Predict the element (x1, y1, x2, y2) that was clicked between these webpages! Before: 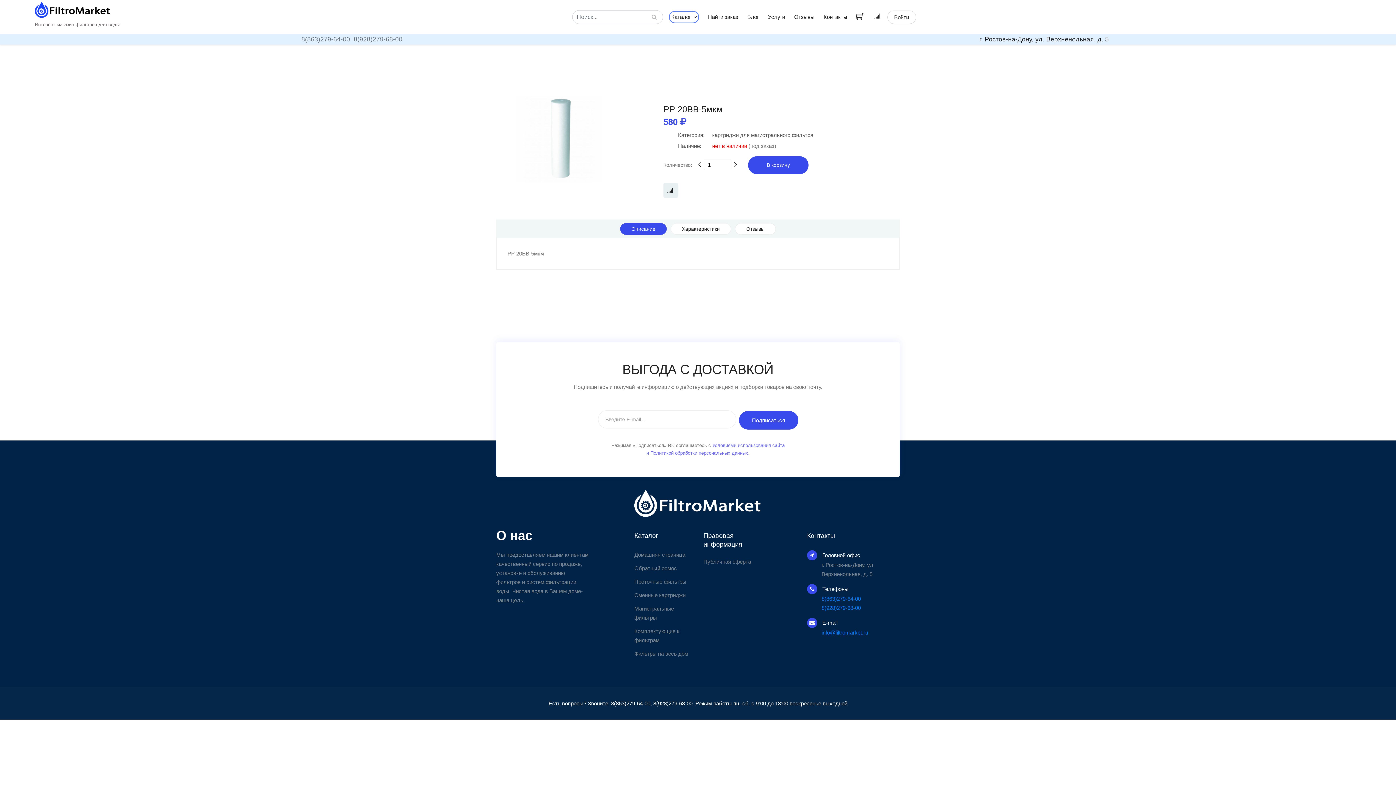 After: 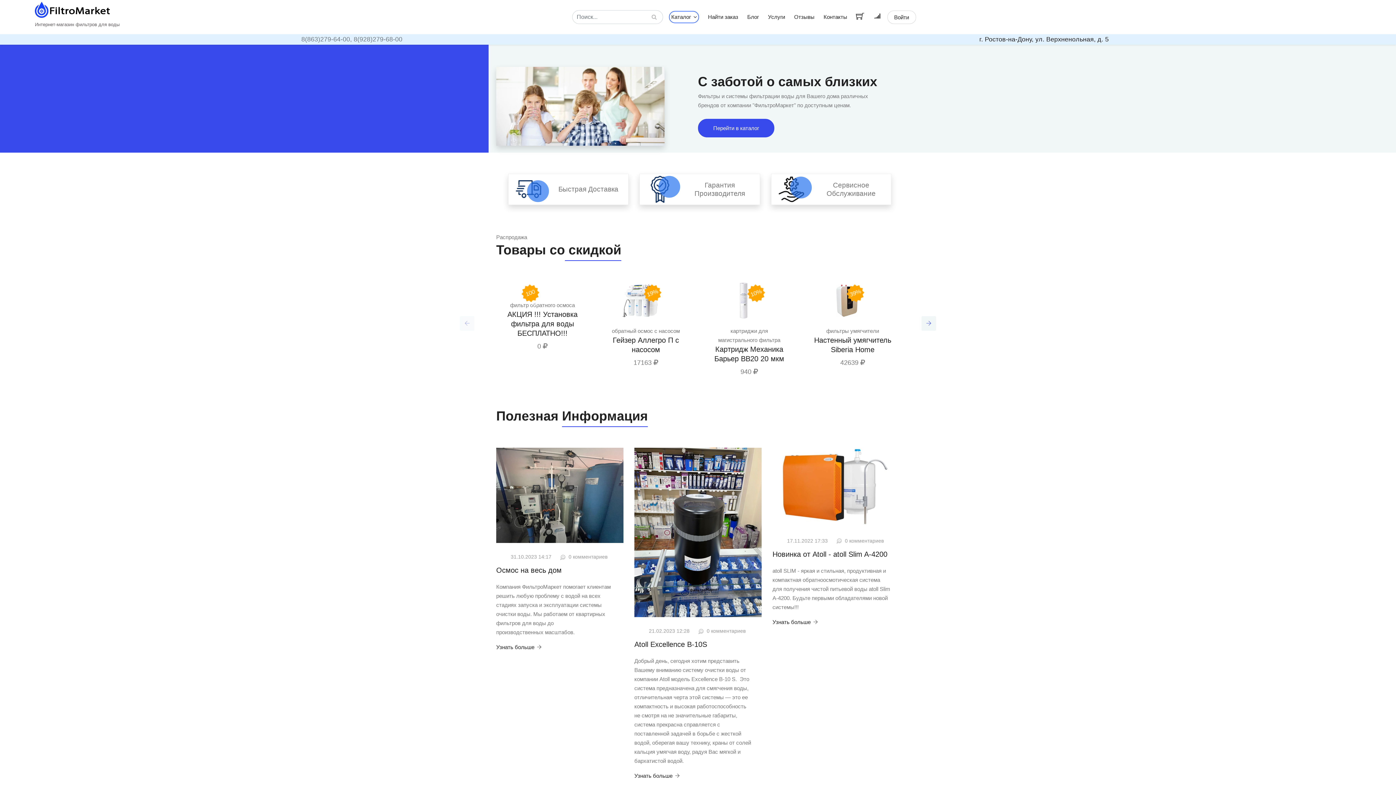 Action: label: 
Интернет-магазин фильтров для воды bbox: (34, 0, 119, 34)